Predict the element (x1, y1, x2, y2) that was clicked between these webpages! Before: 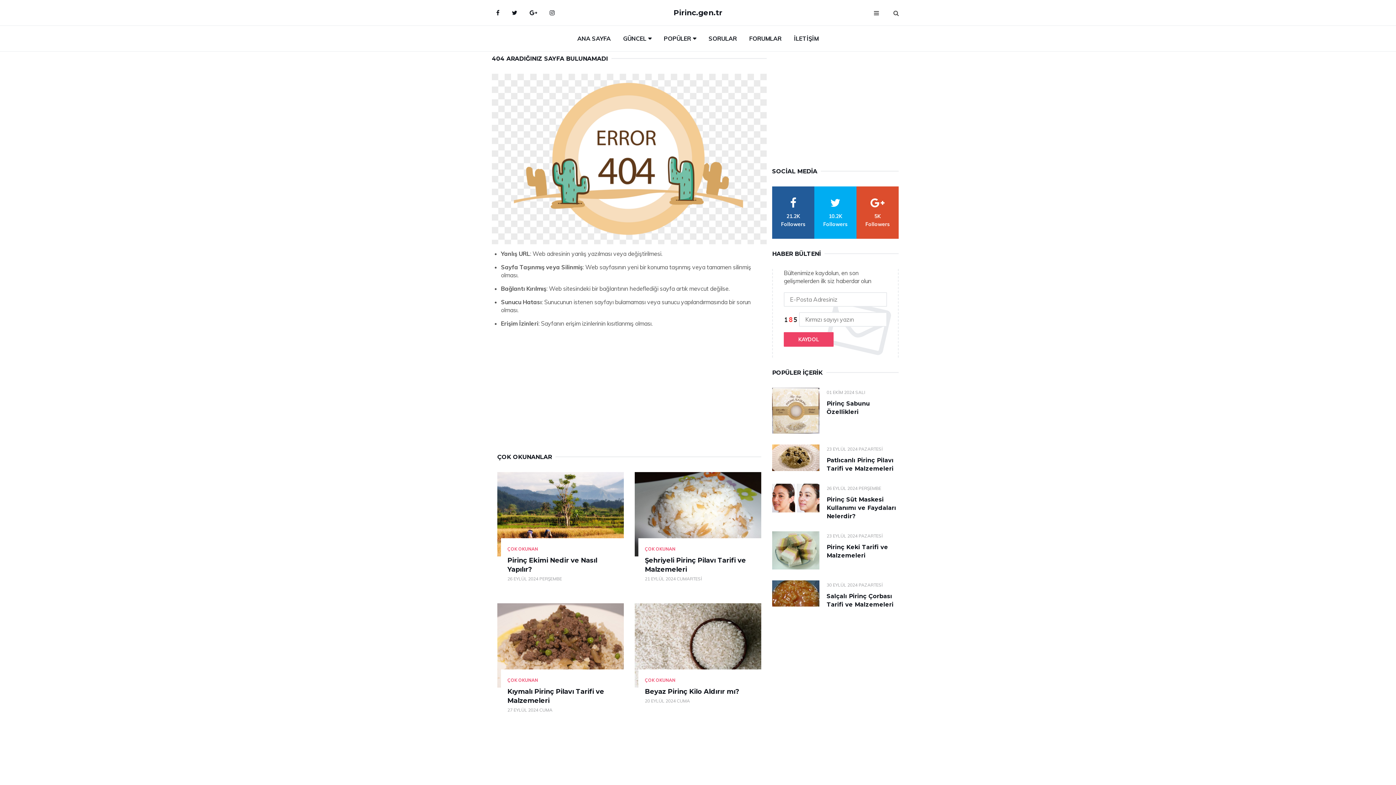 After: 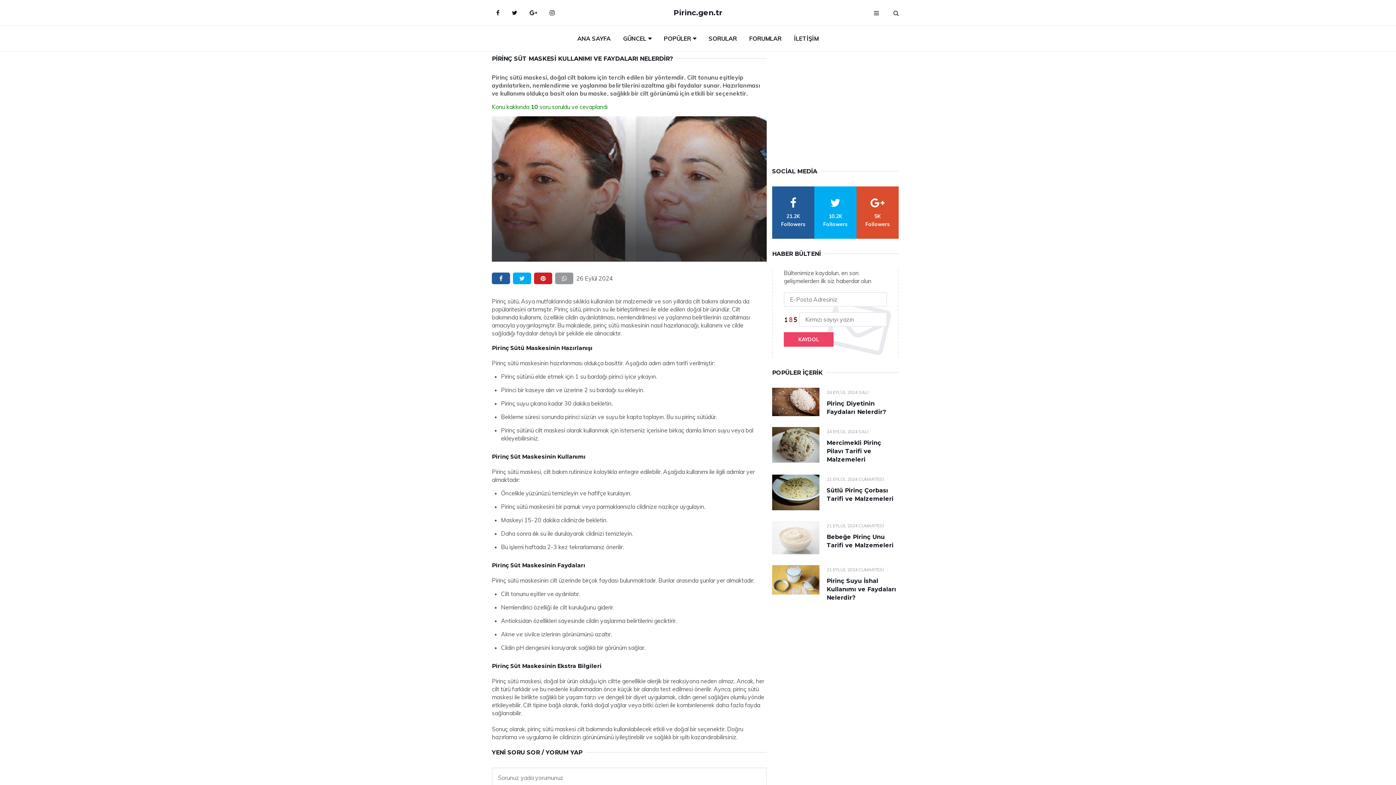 Action: bbox: (772, 483, 819, 512)